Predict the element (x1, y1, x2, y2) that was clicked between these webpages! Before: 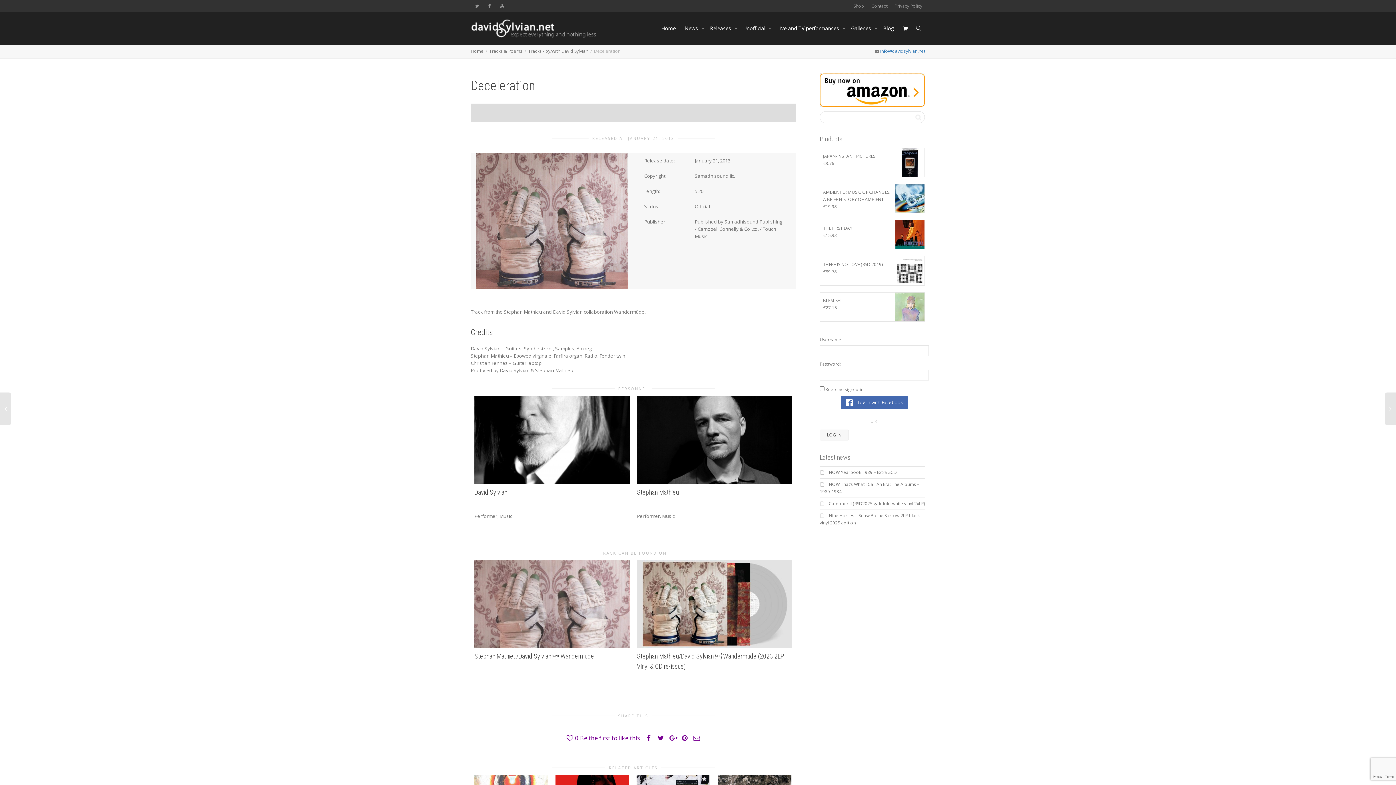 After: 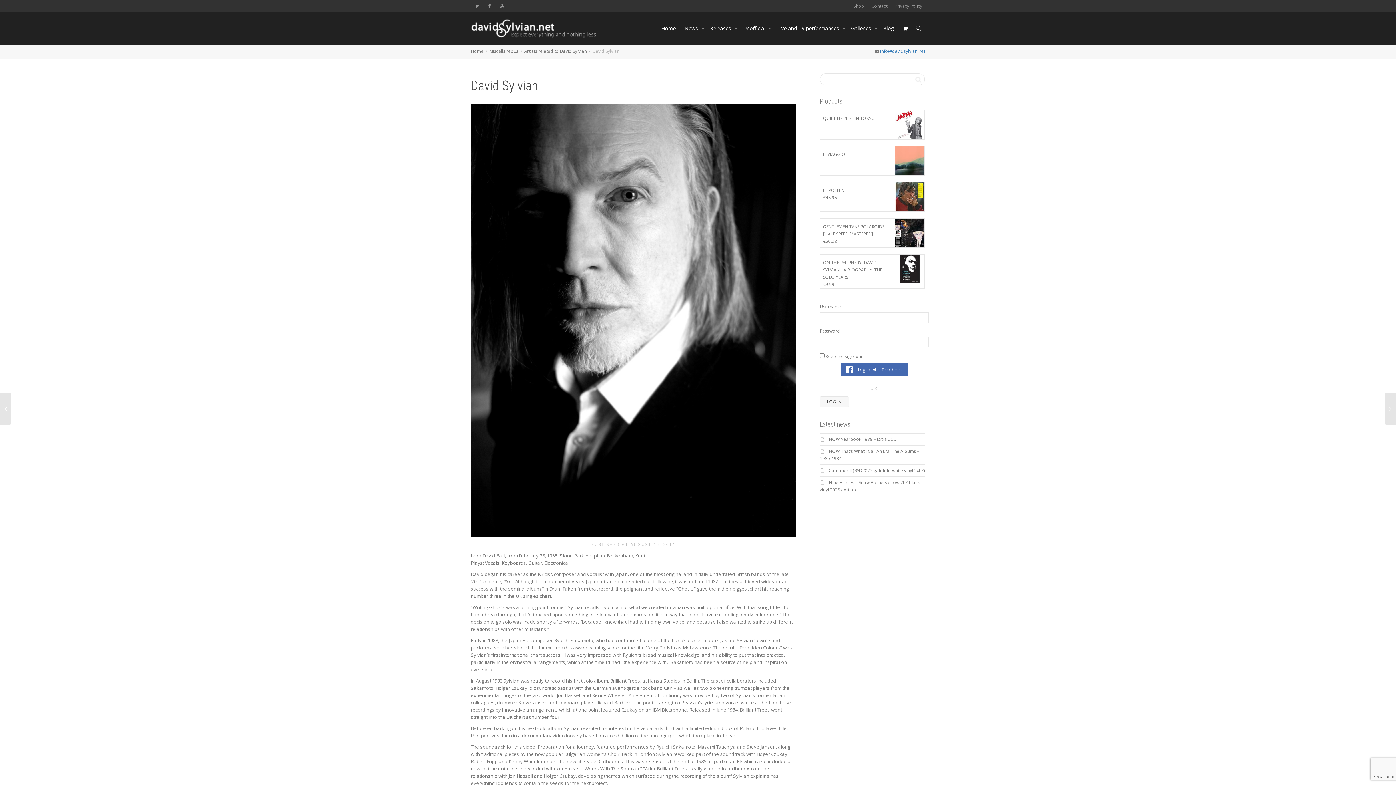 Action: label: David Sylvian bbox: (474, 488, 507, 496)